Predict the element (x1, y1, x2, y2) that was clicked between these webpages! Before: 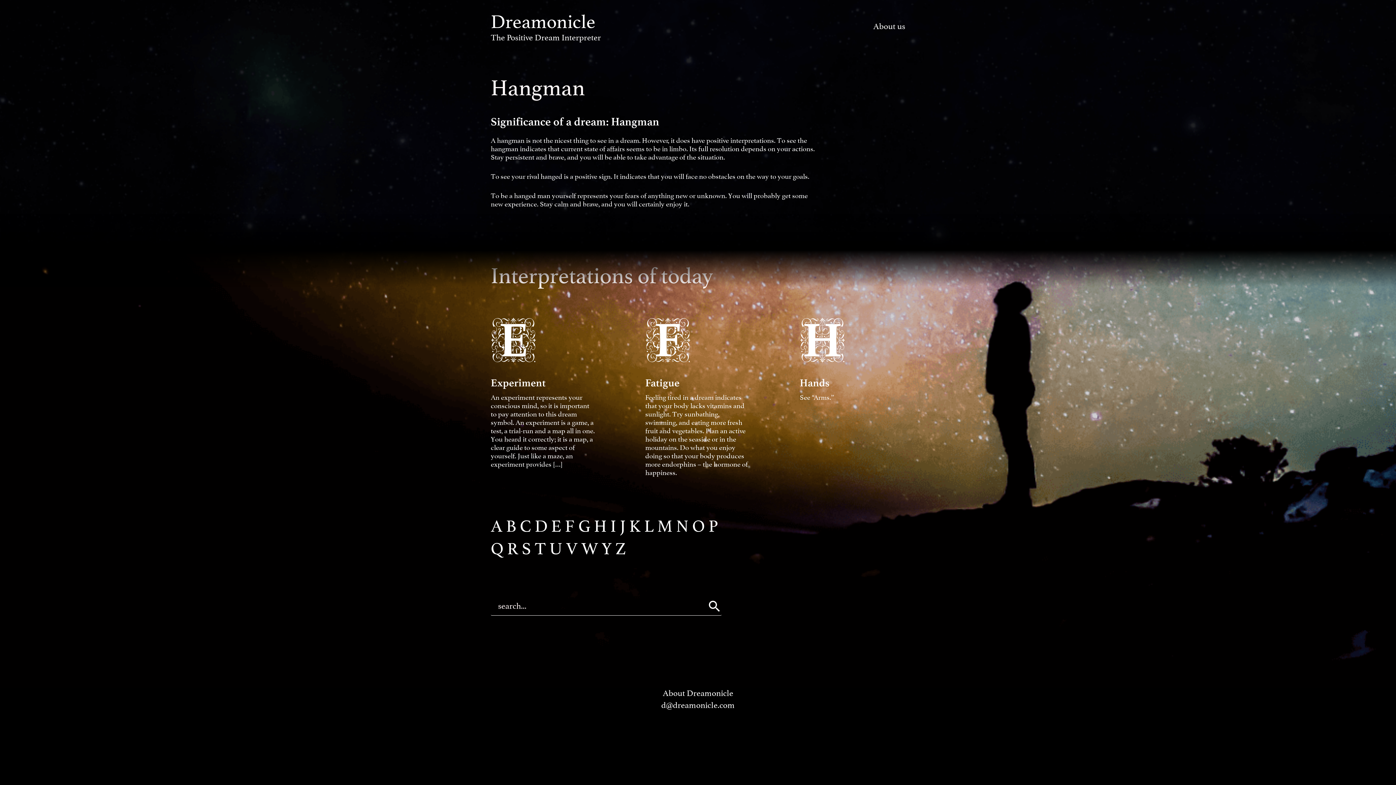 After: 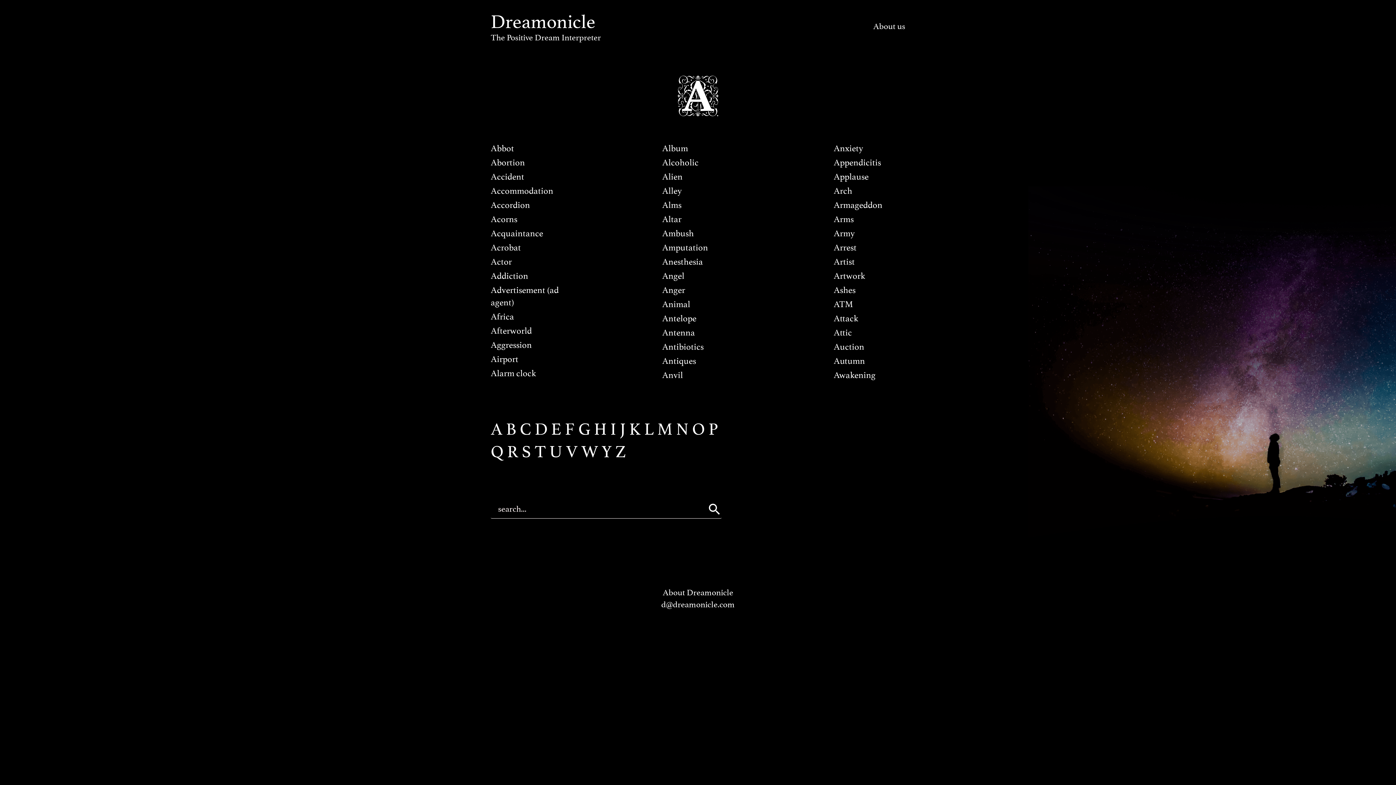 Action: label: A bbox: (490, 517, 502, 536)